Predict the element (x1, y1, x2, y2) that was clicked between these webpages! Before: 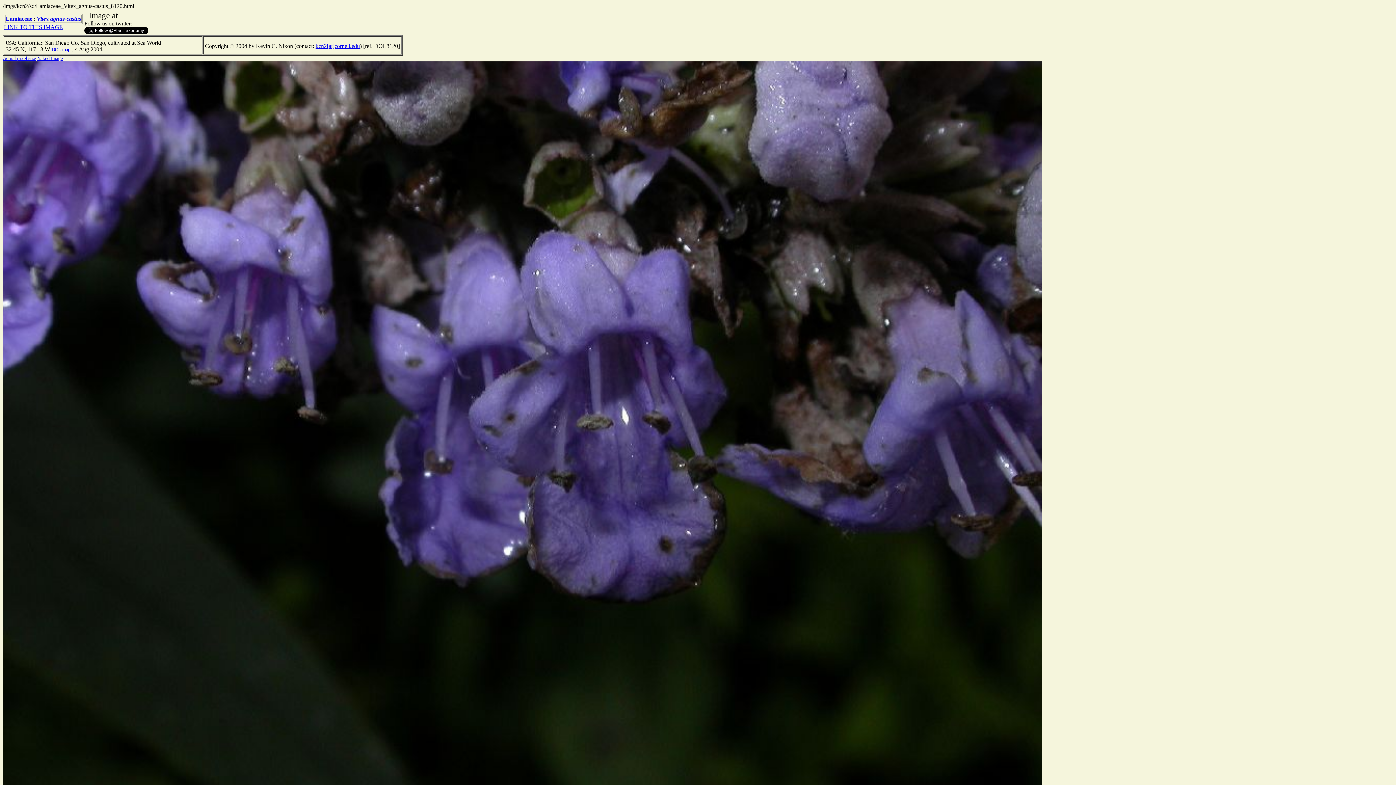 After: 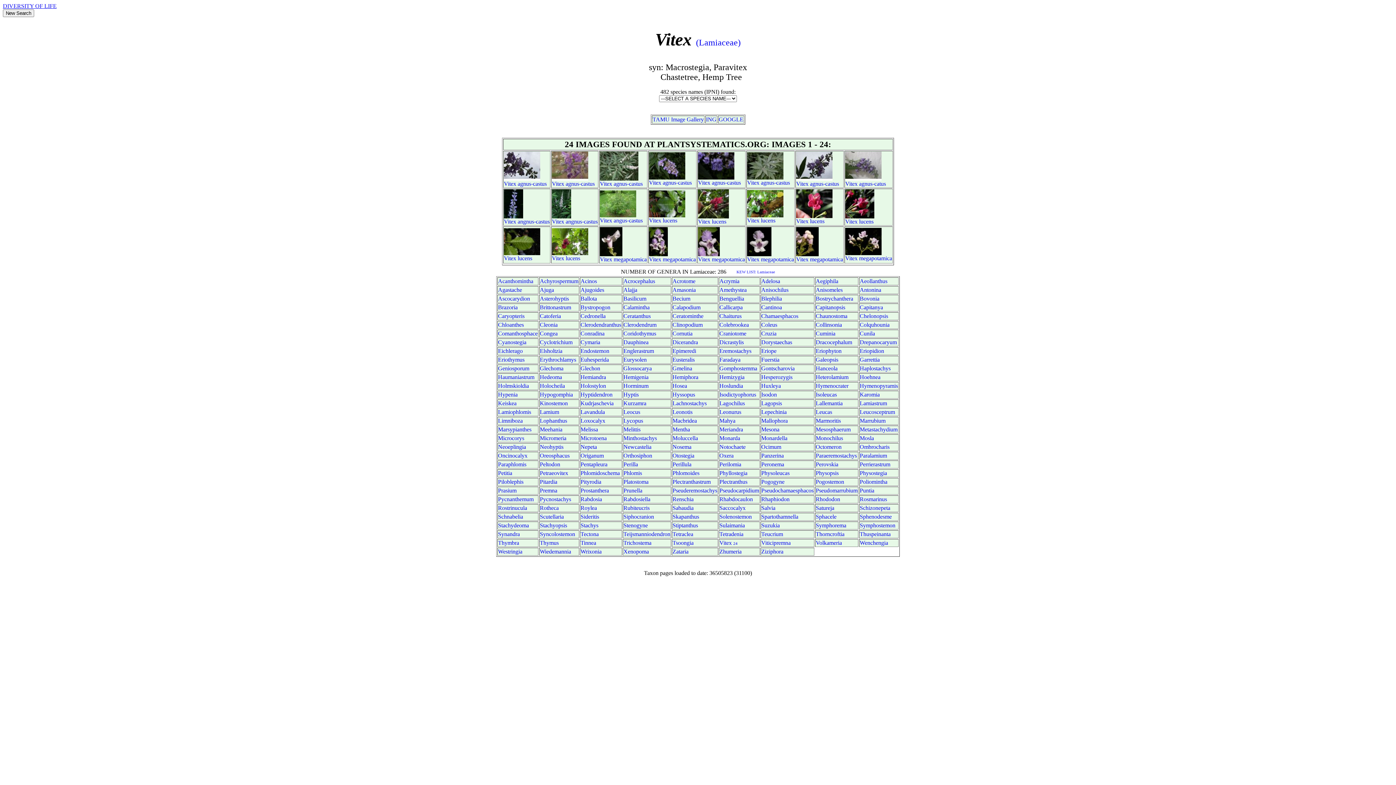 Action: bbox: (36, 15, 48, 21) label: Vitex